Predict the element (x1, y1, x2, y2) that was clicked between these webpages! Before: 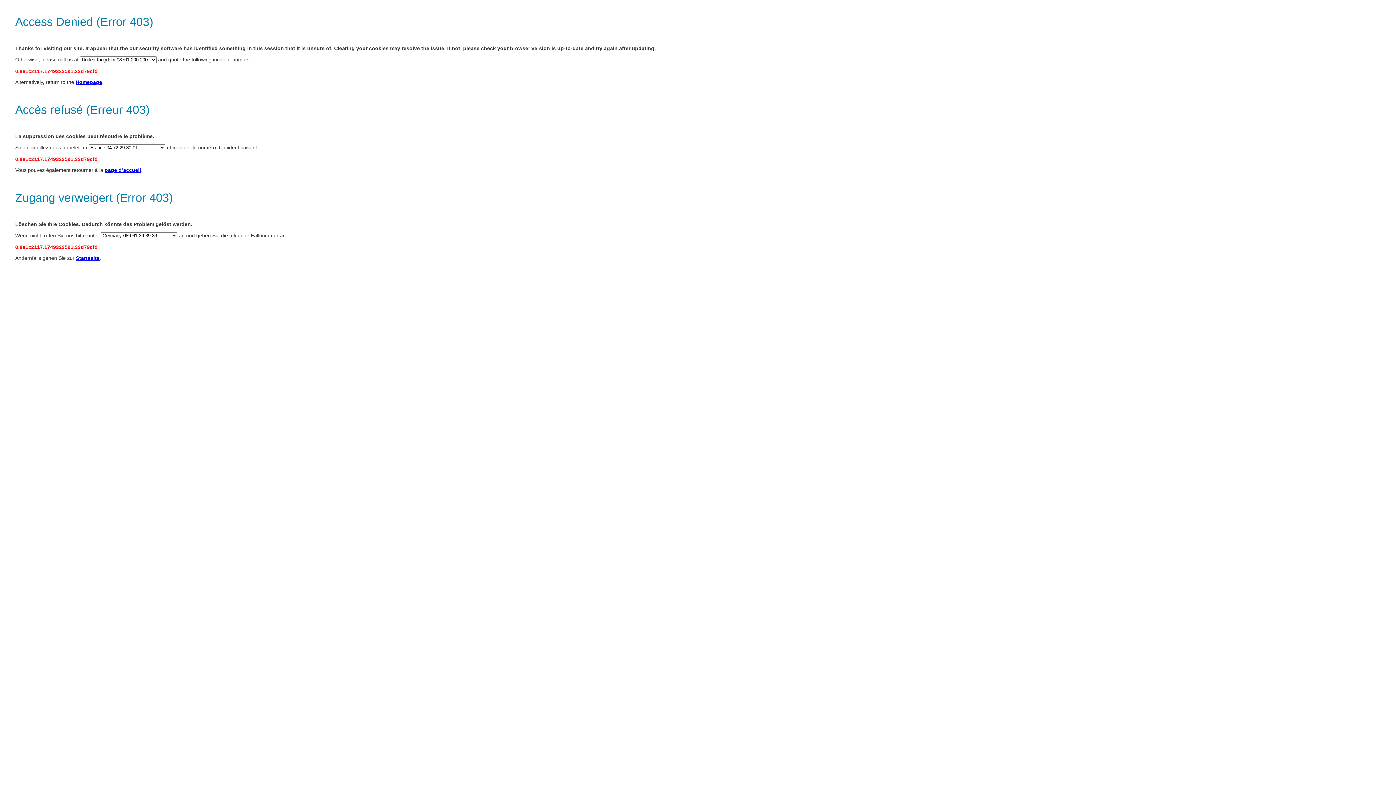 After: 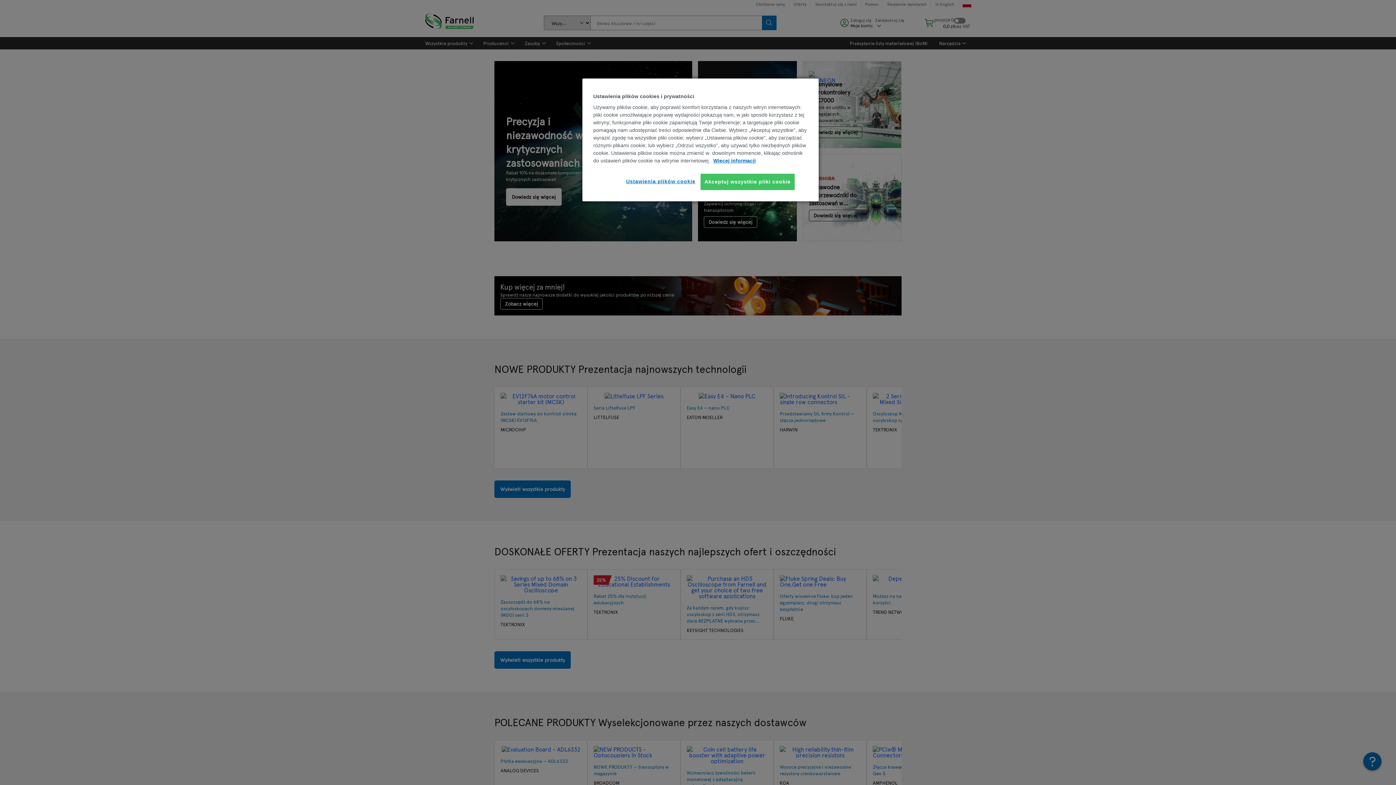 Action: bbox: (75, 79, 102, 85) label: Homepage